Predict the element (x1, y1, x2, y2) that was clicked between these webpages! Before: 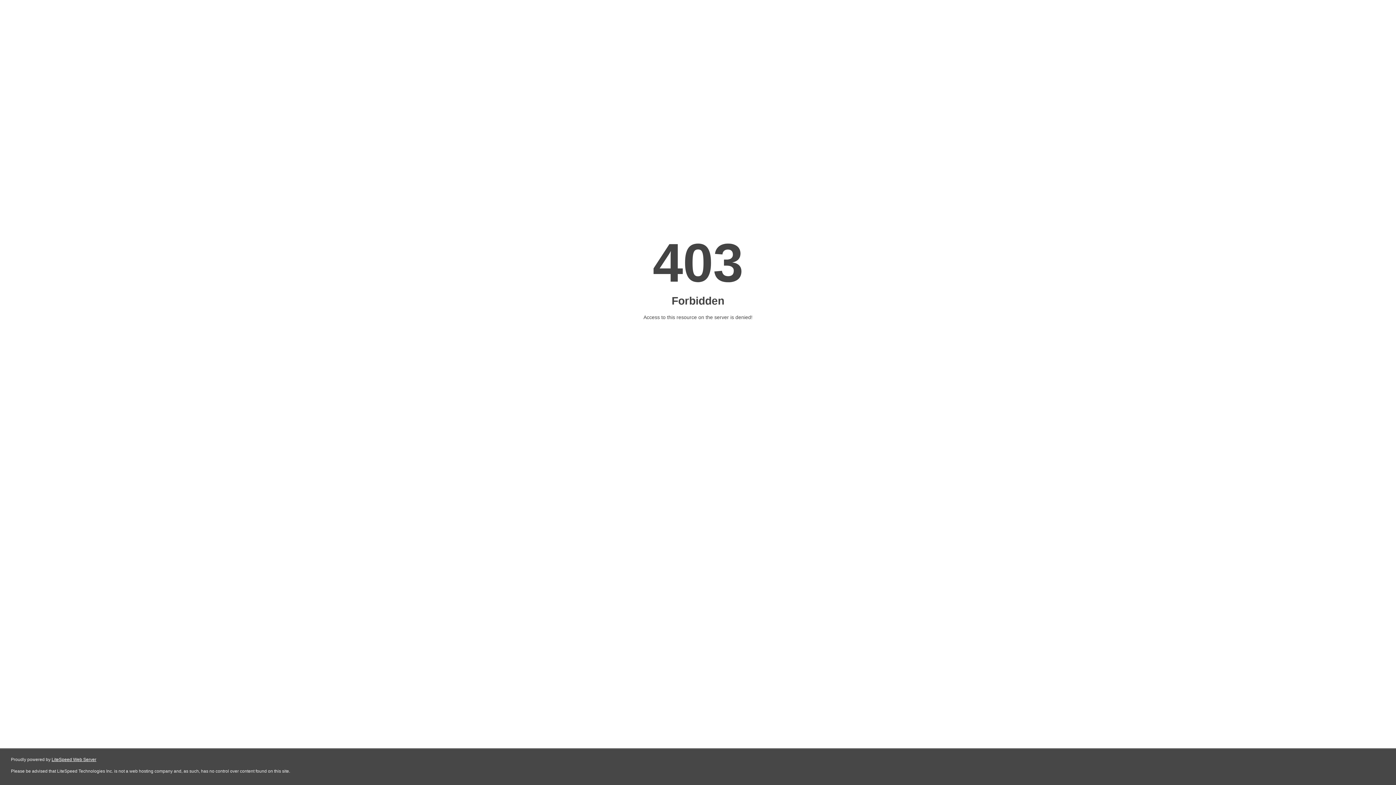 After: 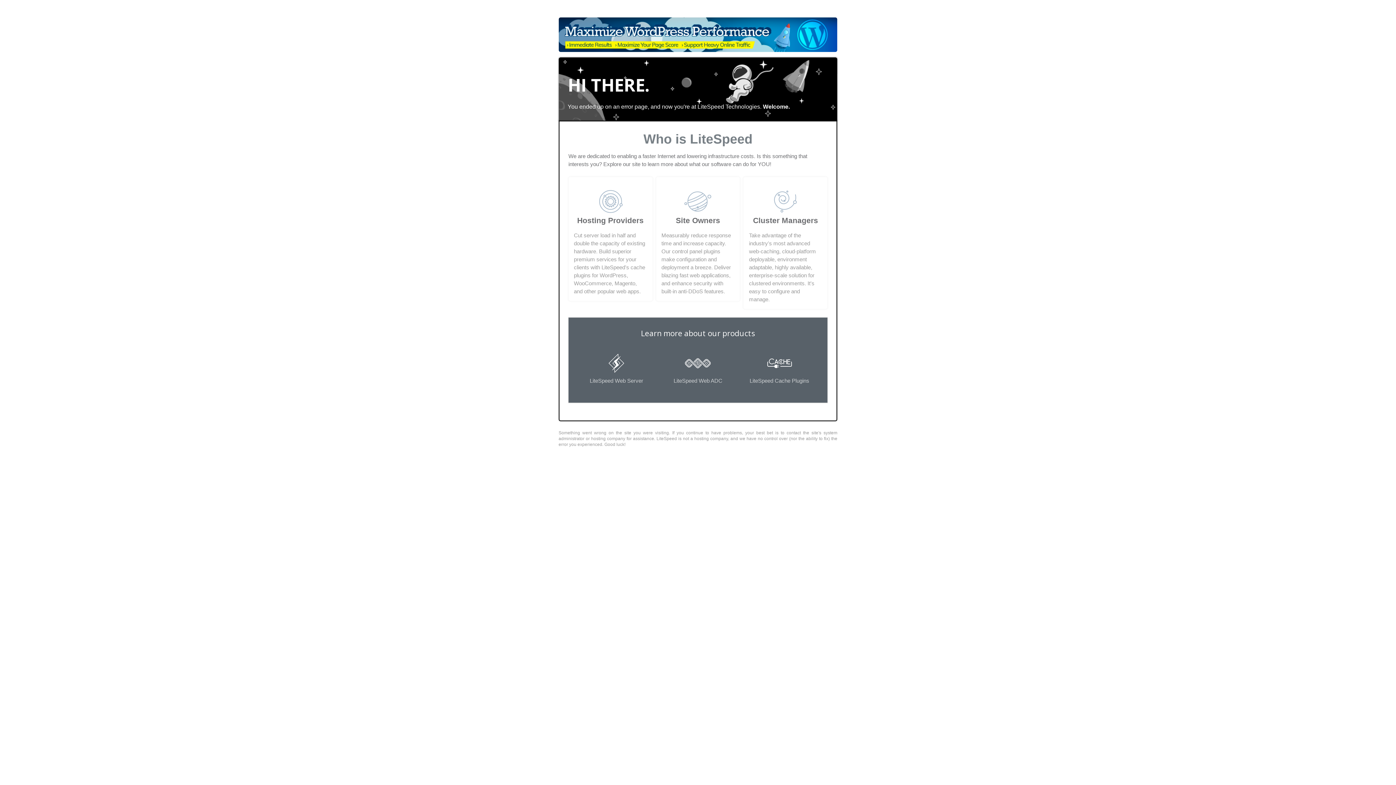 Action: label: LiteSpeed Web Server bbox: (51, 757, 96, 762)